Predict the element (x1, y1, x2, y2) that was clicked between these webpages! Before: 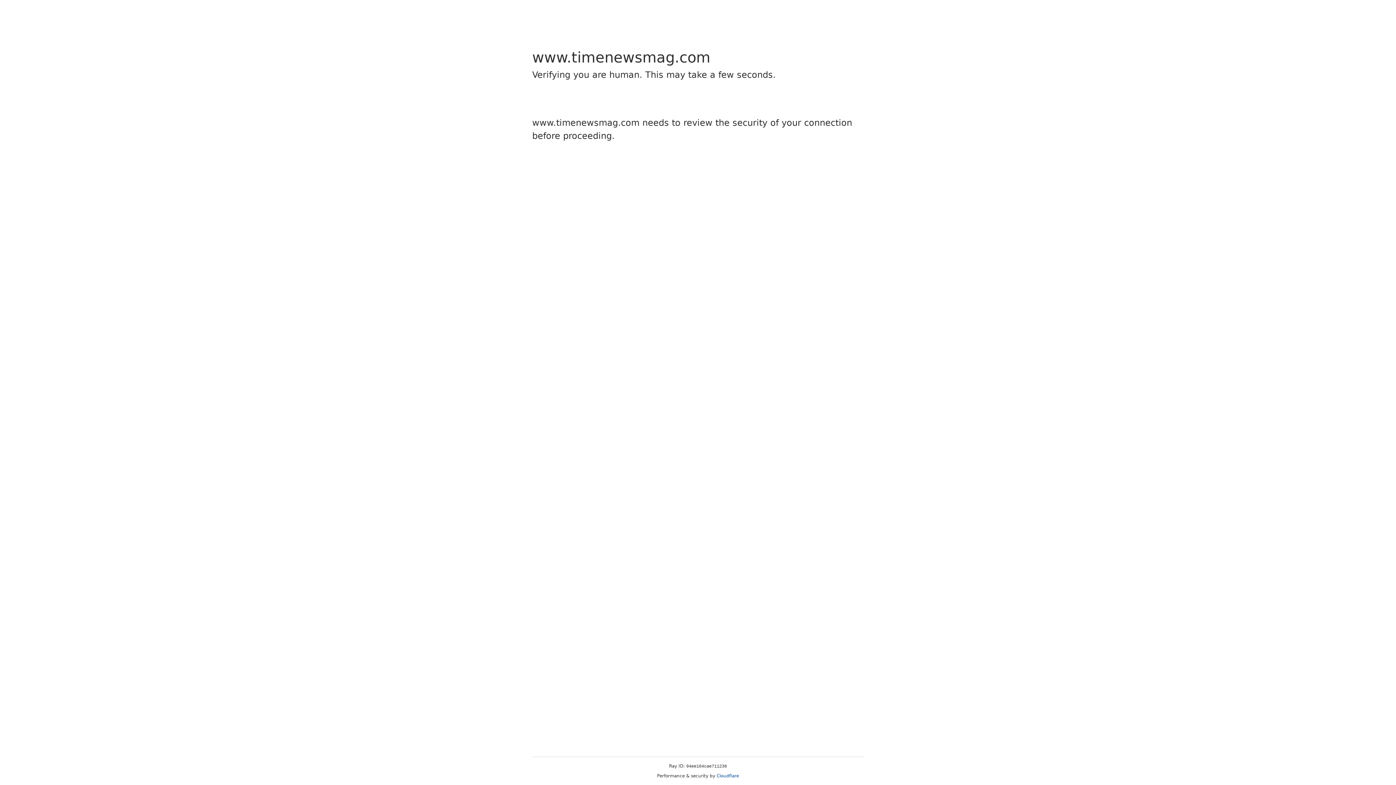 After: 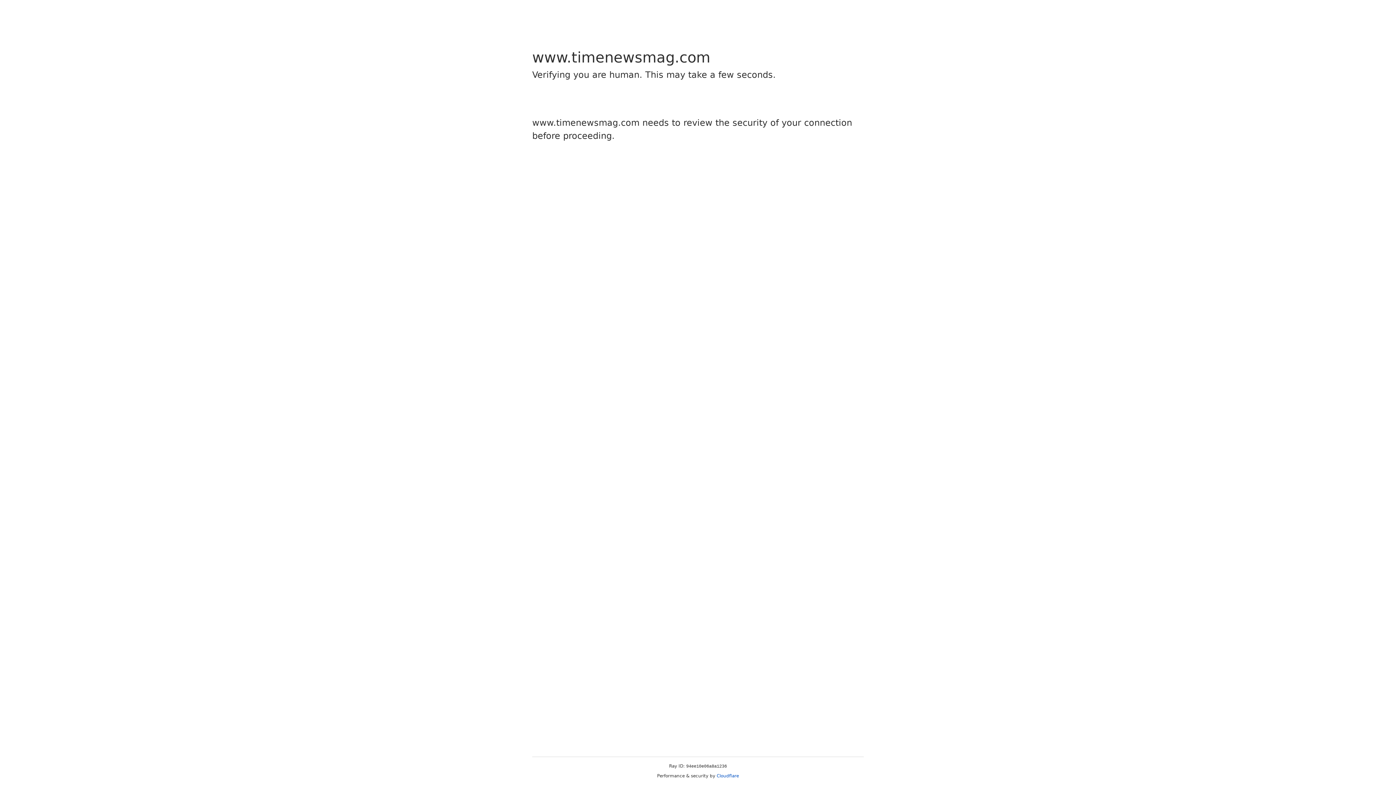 Action: label: Cloudflare bbox: (716, 773, 739, 778)